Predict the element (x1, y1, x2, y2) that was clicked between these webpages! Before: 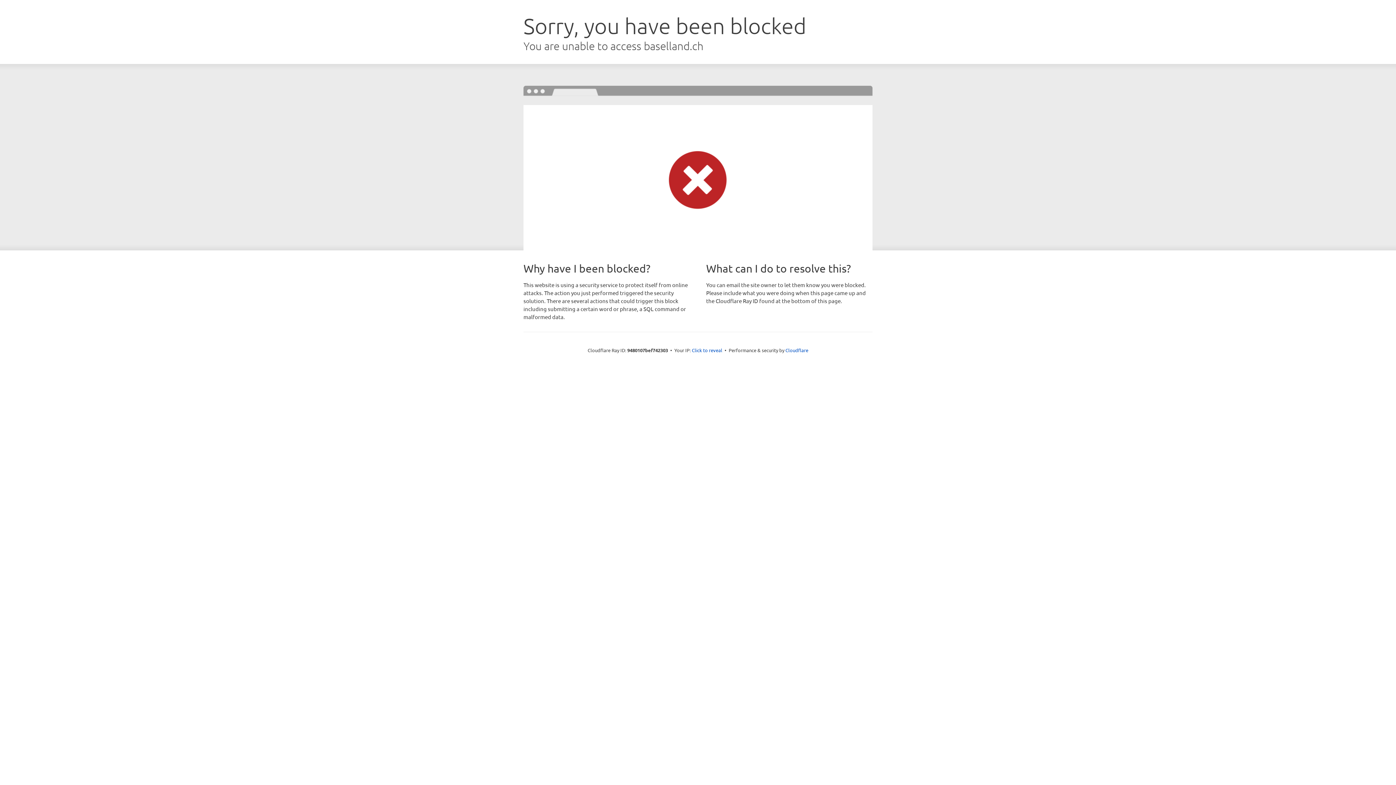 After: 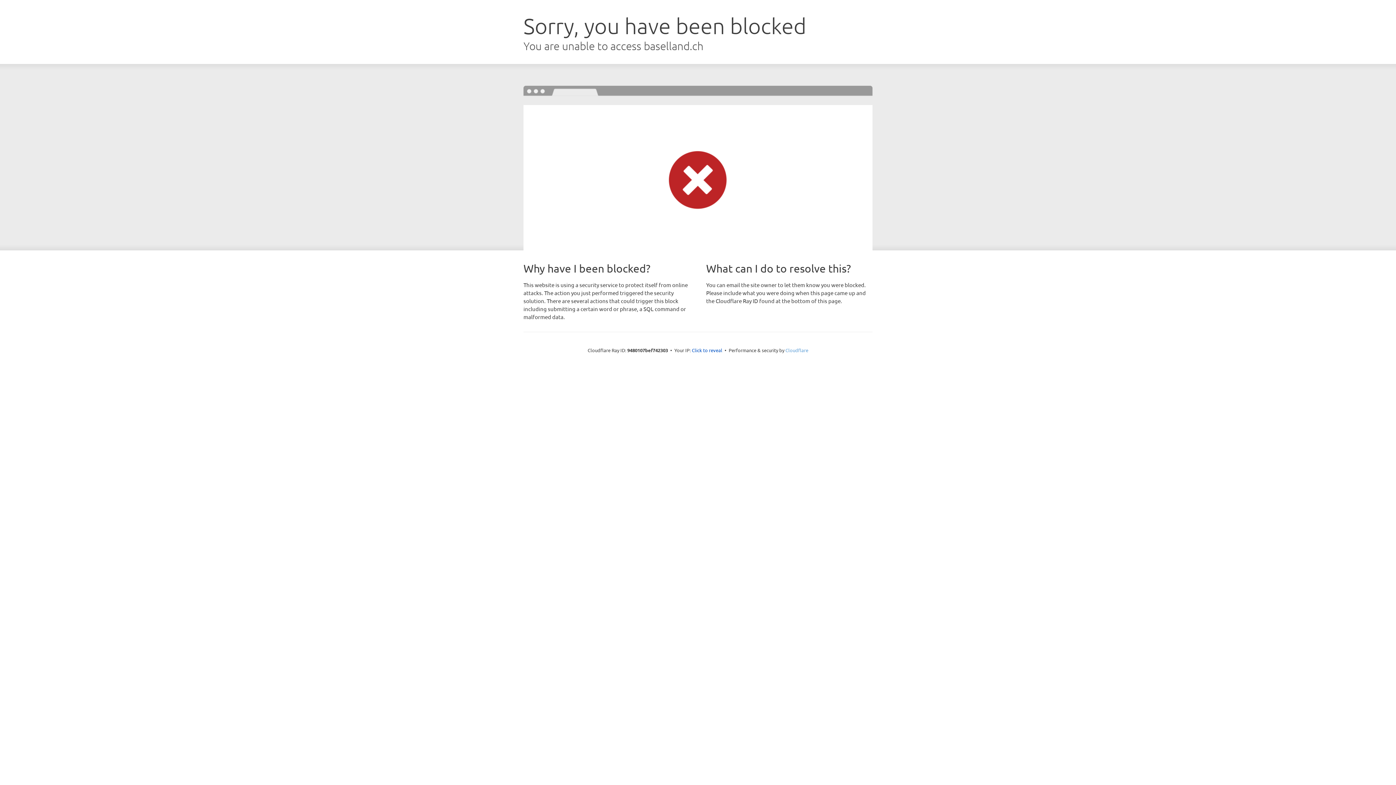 Action: label: Cloudflare bbox: (785, 347, 808, 353)